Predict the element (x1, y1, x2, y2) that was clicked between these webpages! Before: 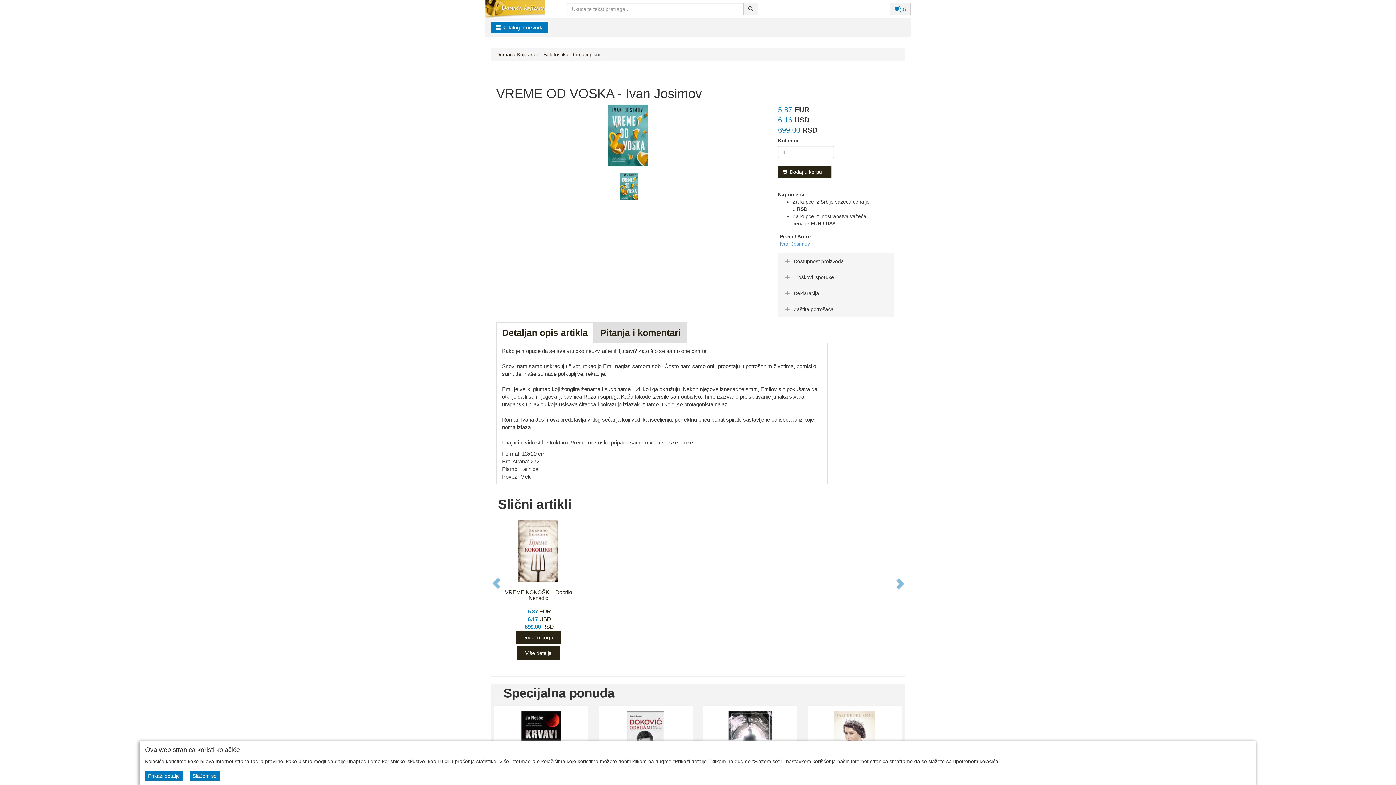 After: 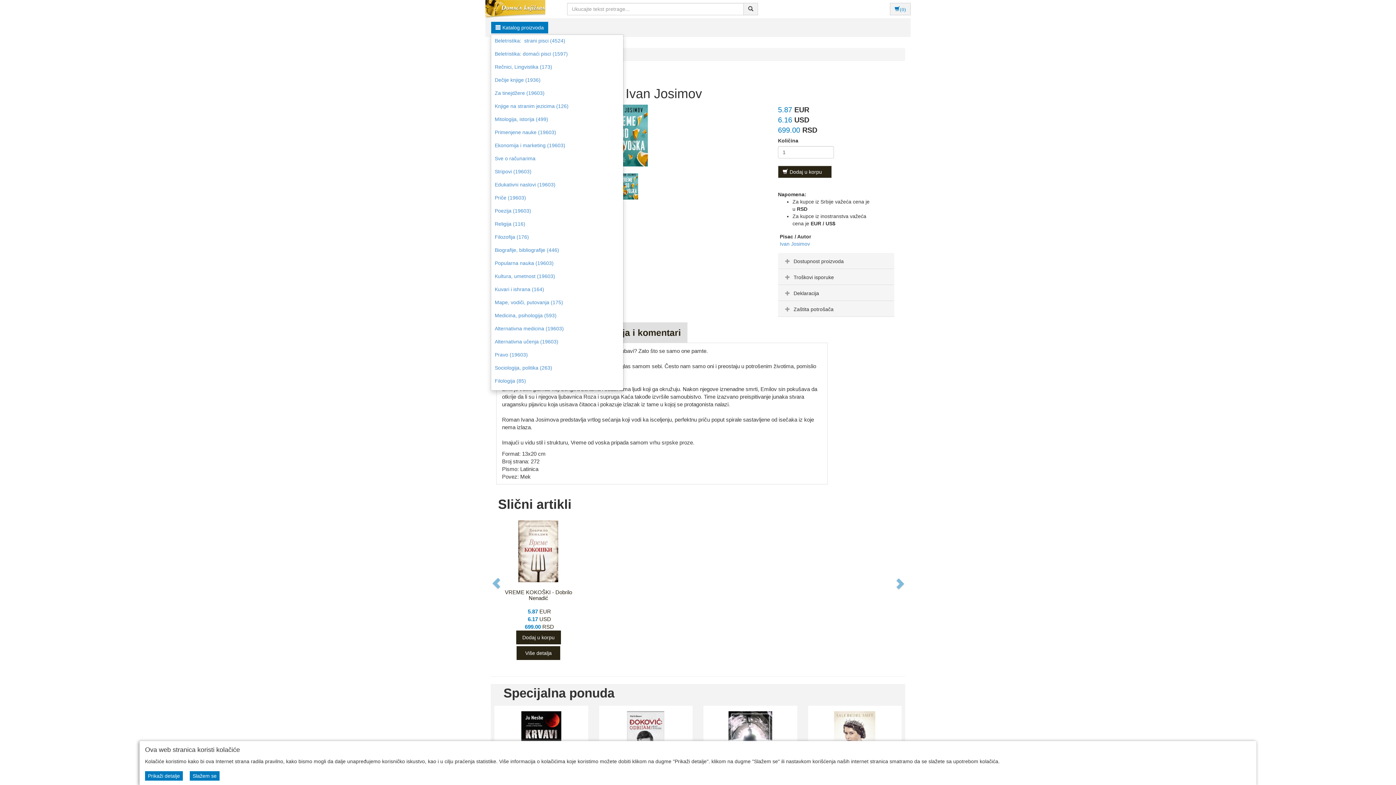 Action: bbox: (490, 21, 548, 33) label: Katalog proizvoda